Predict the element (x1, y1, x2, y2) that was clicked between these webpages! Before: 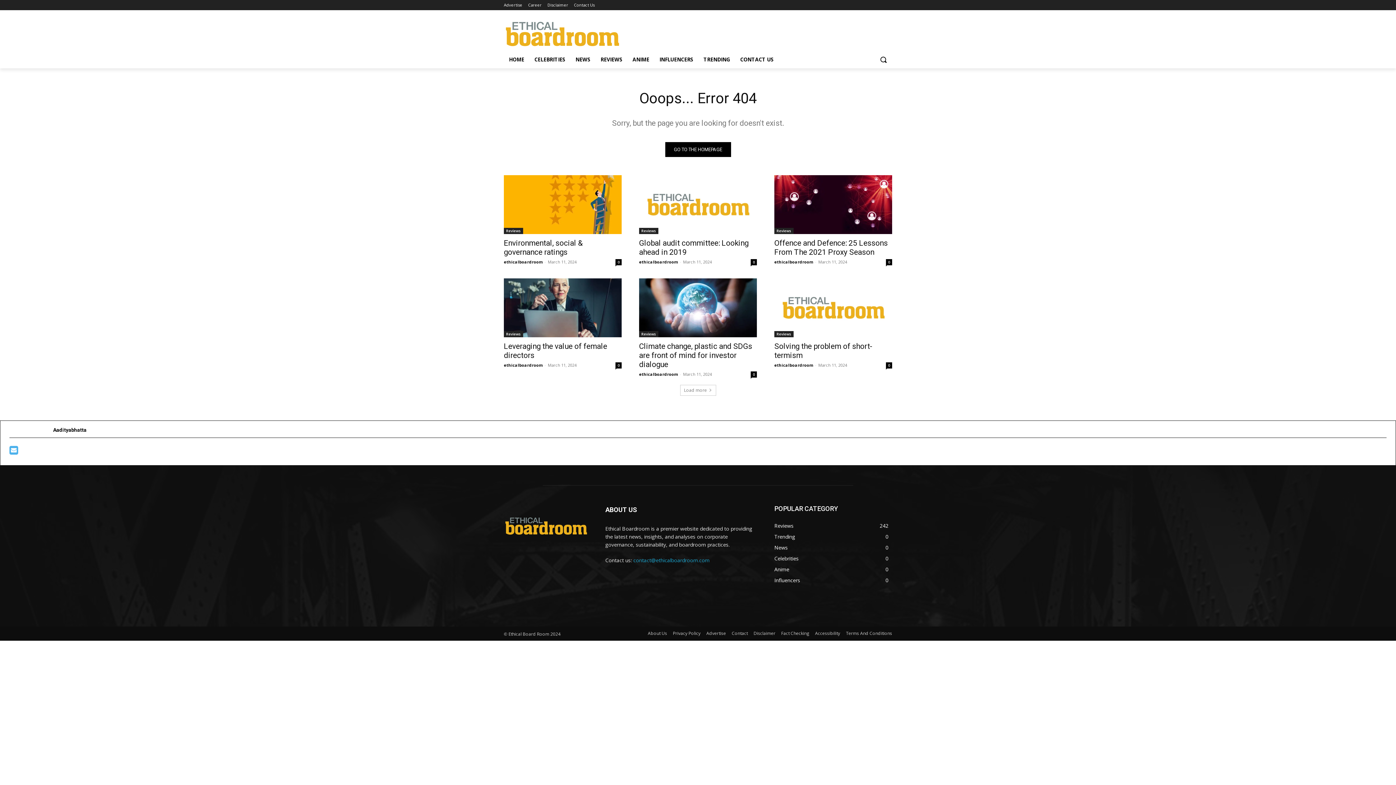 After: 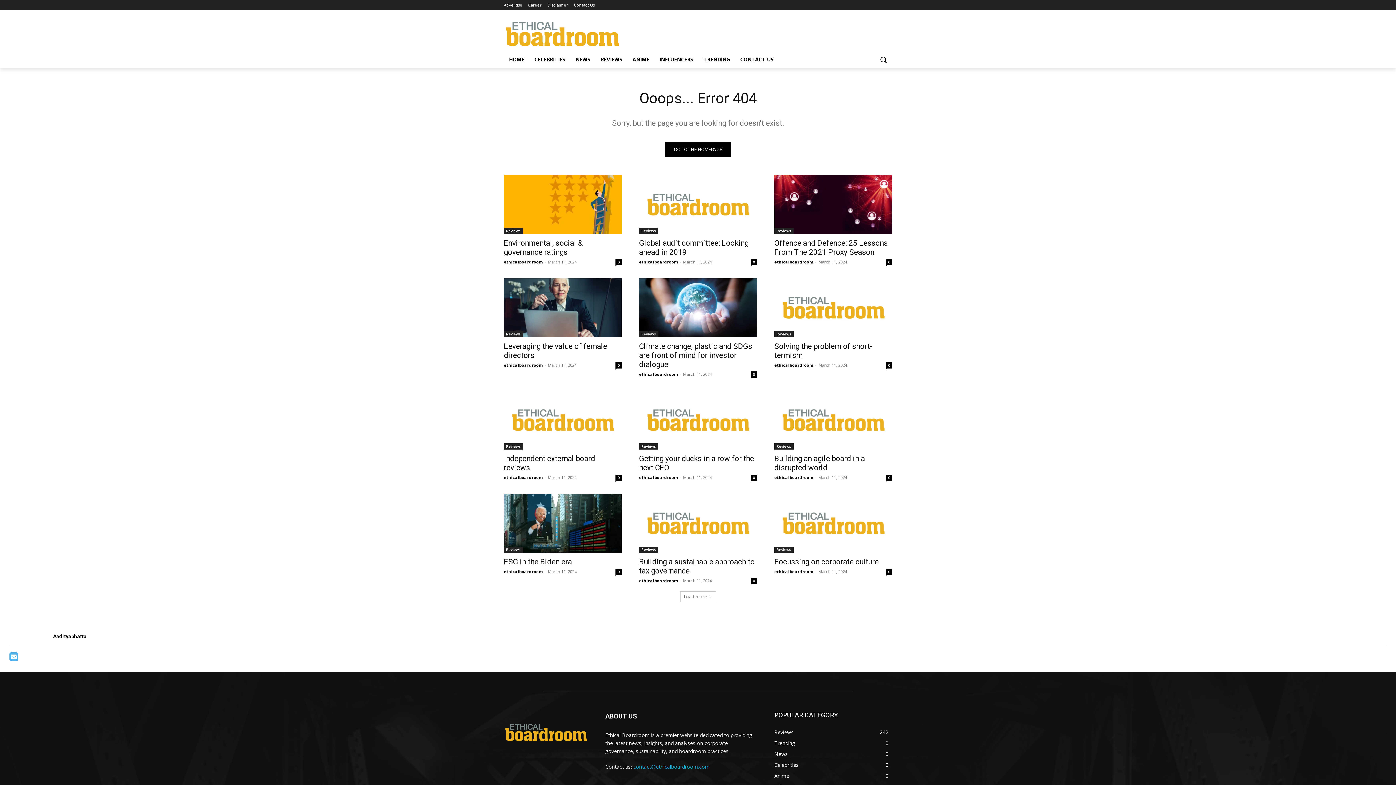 Action: label: Load more bbox: (680, 384, 716, 395)